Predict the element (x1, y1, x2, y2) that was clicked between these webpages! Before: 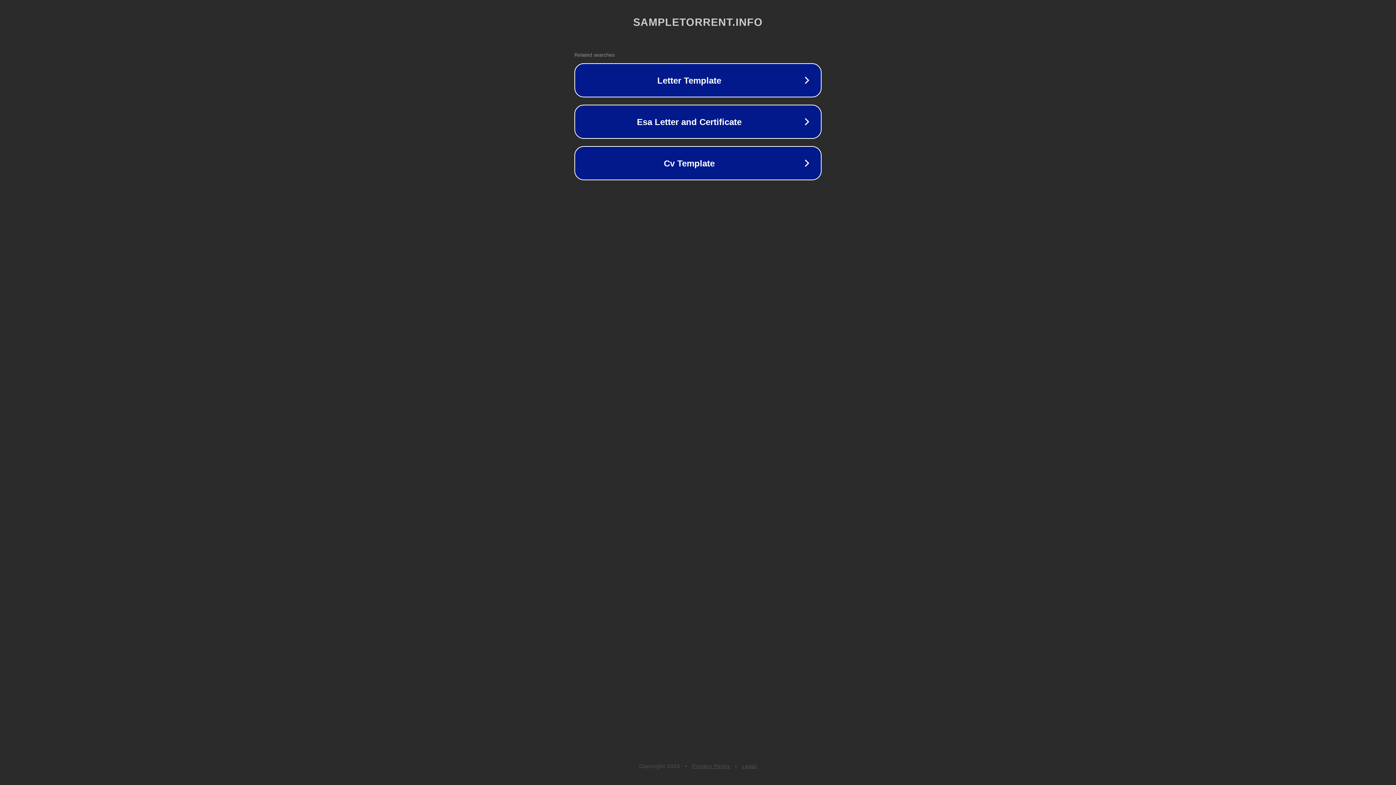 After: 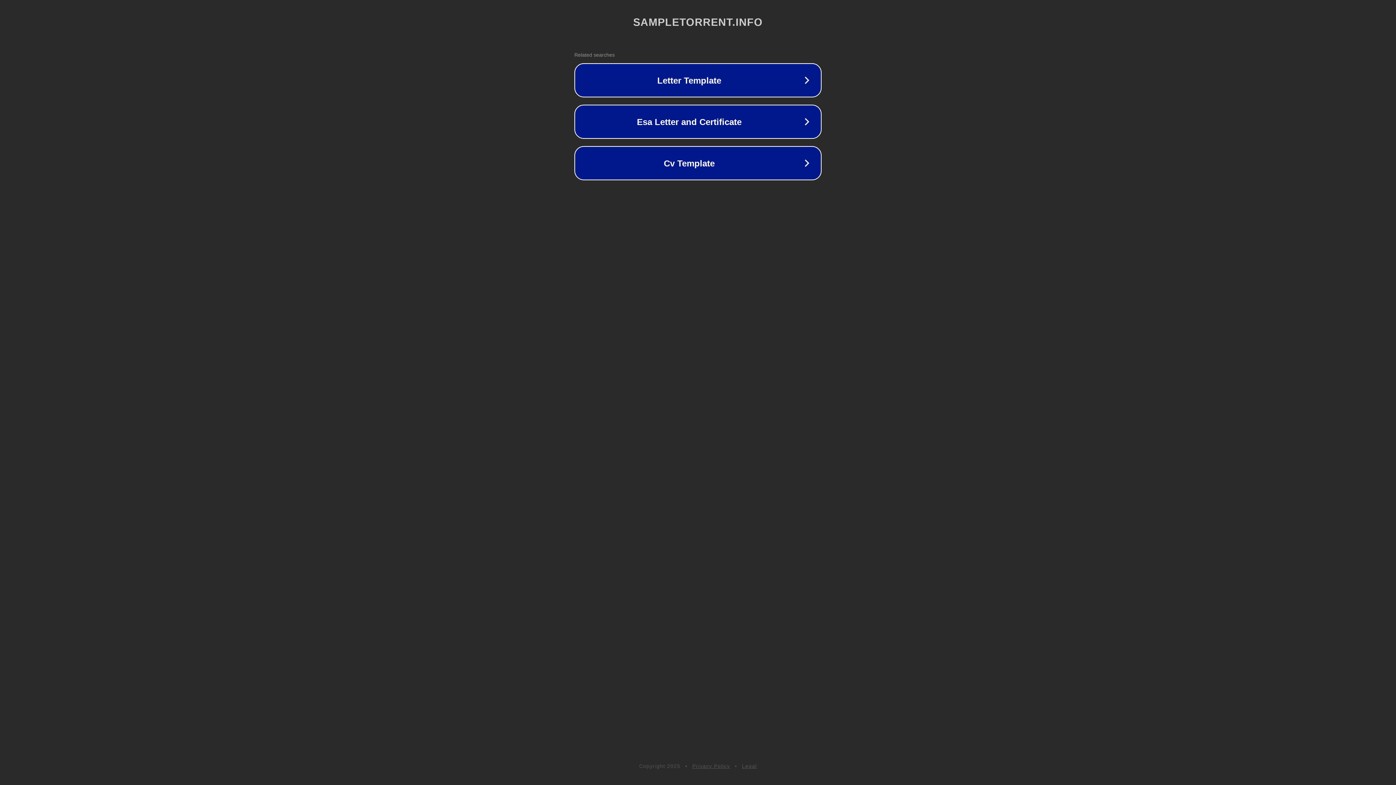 Action: bbox: (692, 763, 730, 769) label: Privacy Policy